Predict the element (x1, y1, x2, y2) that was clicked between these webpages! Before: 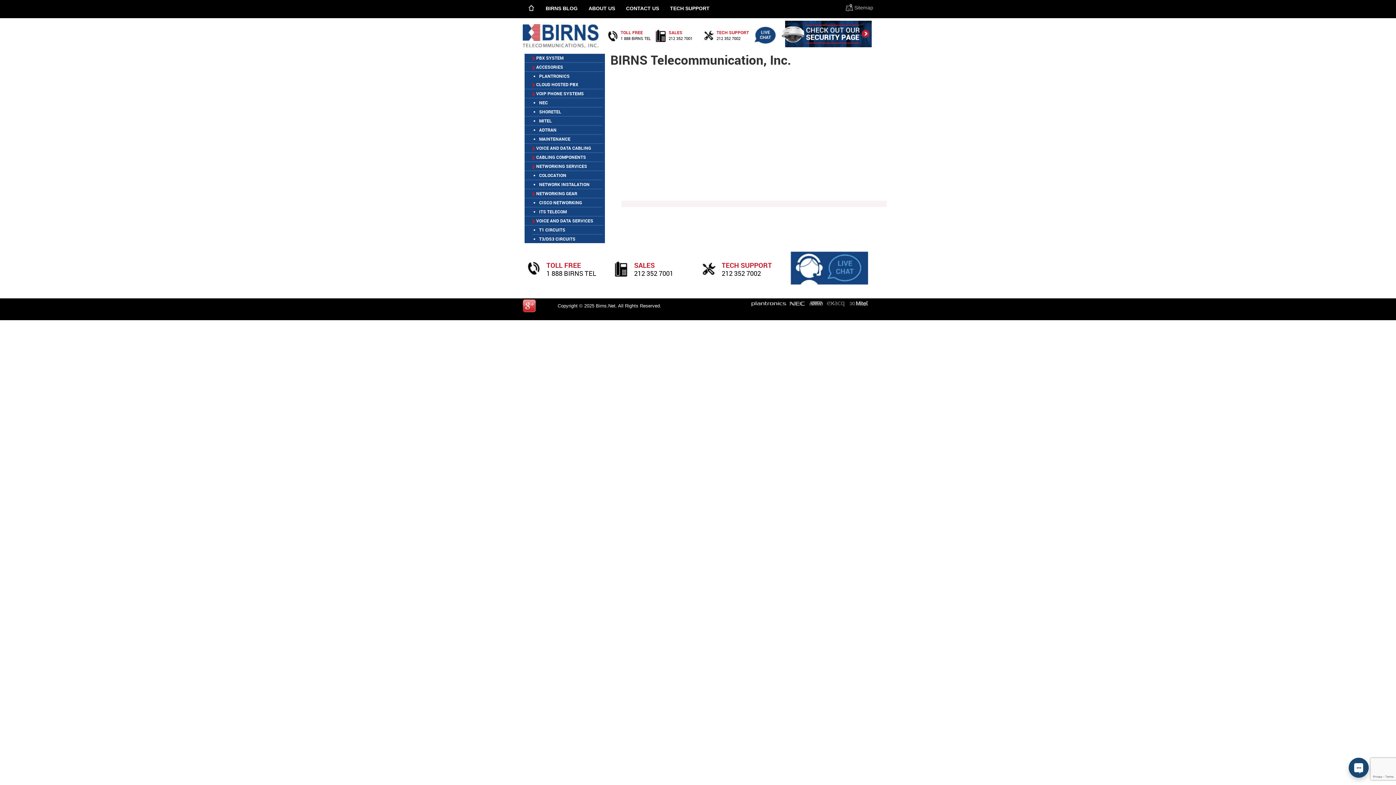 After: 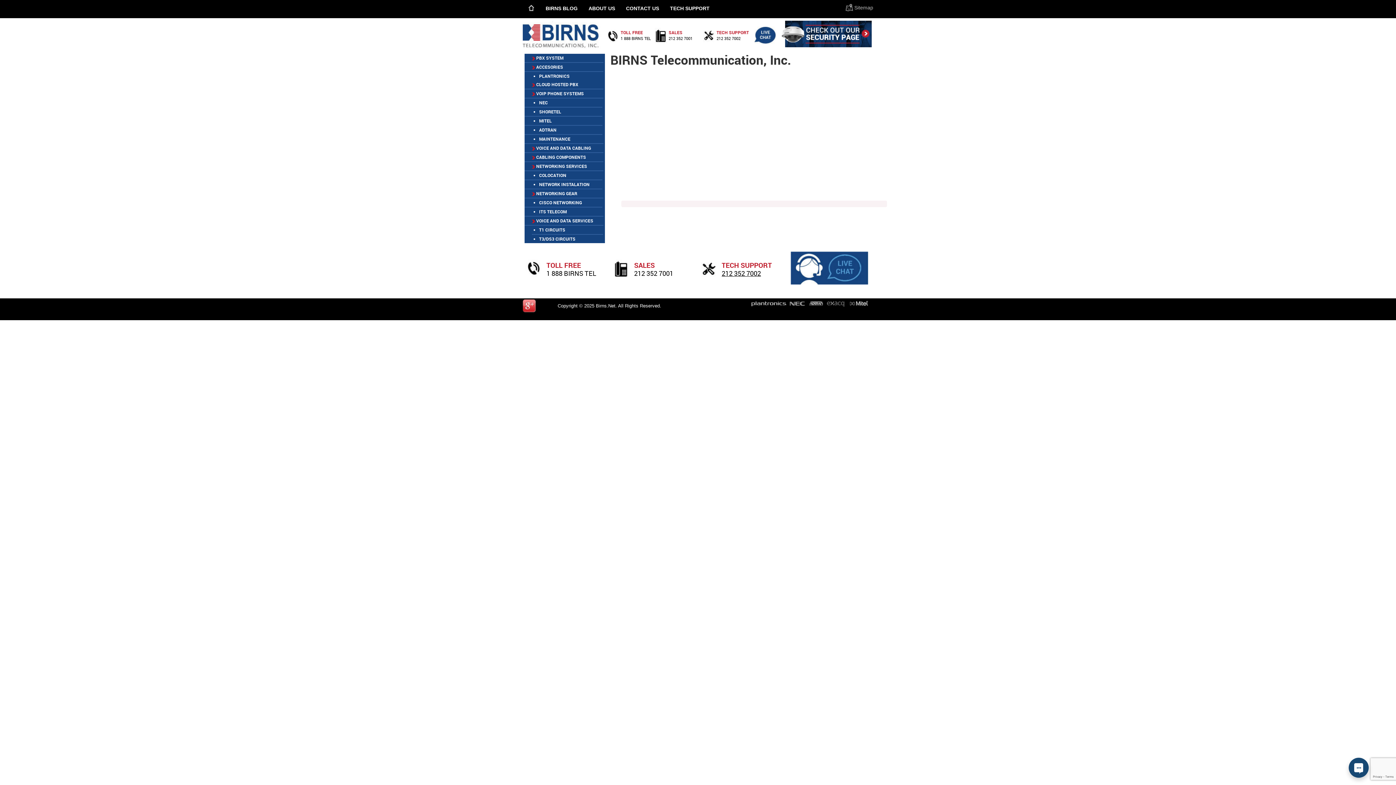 Action: label: 212 352 7002 bbox: (721, 269, 761, 277)